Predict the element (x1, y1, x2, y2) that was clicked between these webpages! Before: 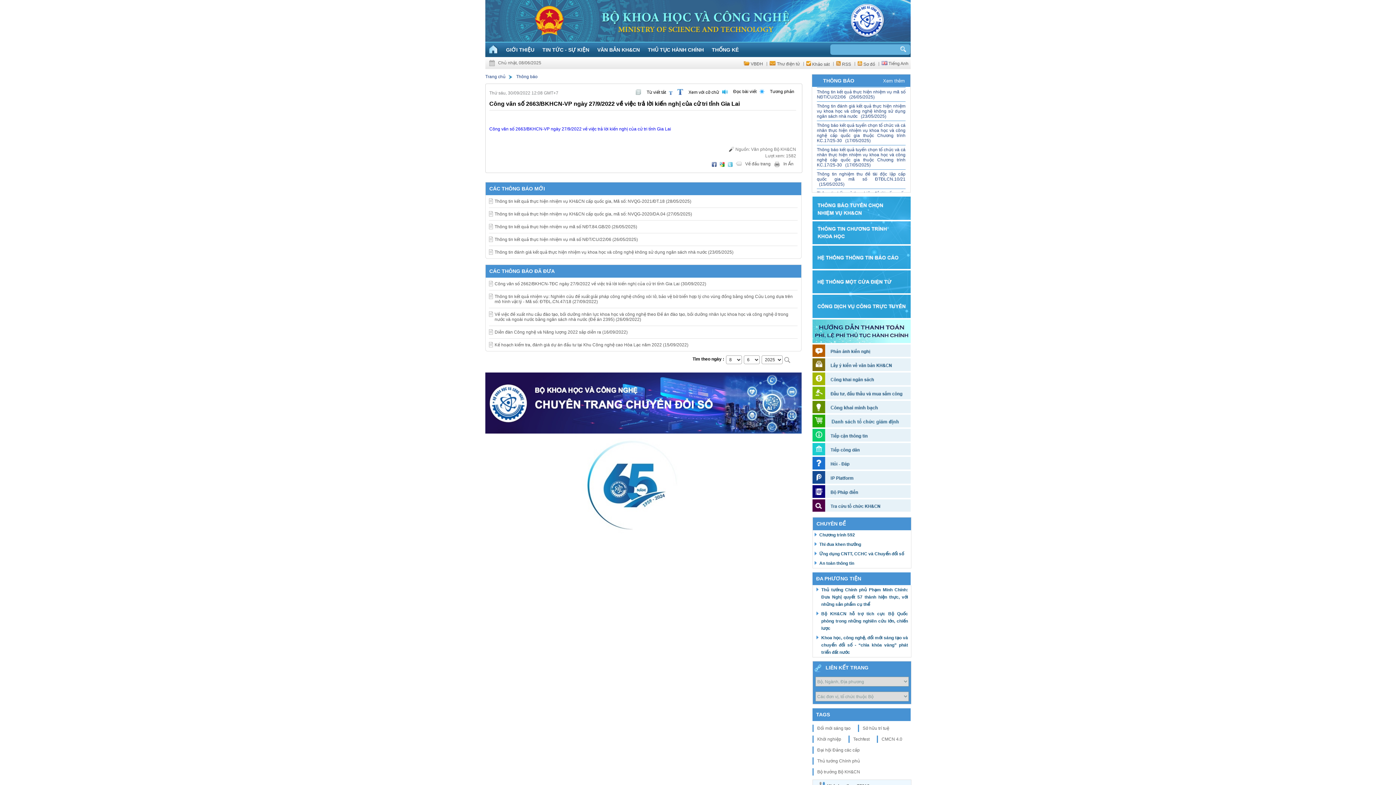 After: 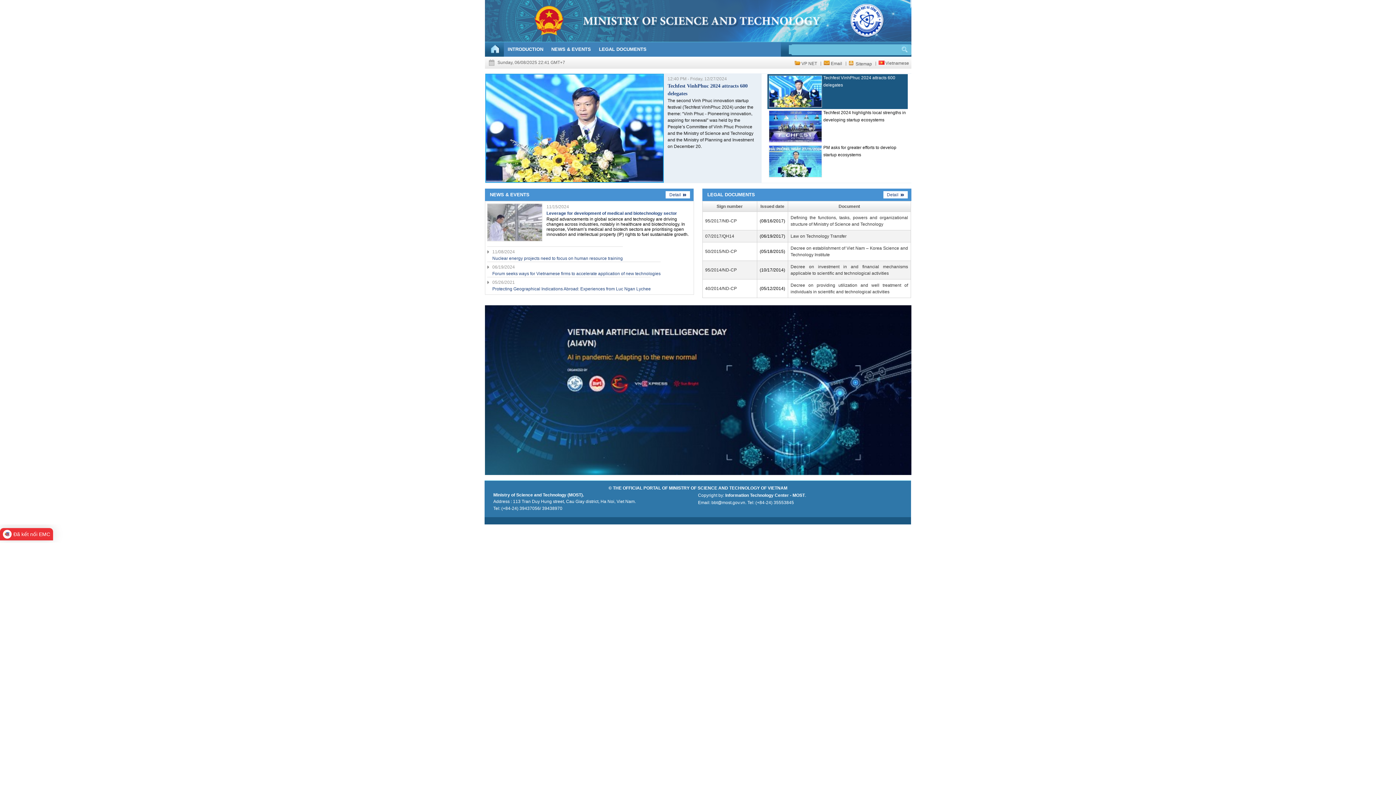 Action: bbox: (887, 61, 909, 66) label: Tiếng Anh